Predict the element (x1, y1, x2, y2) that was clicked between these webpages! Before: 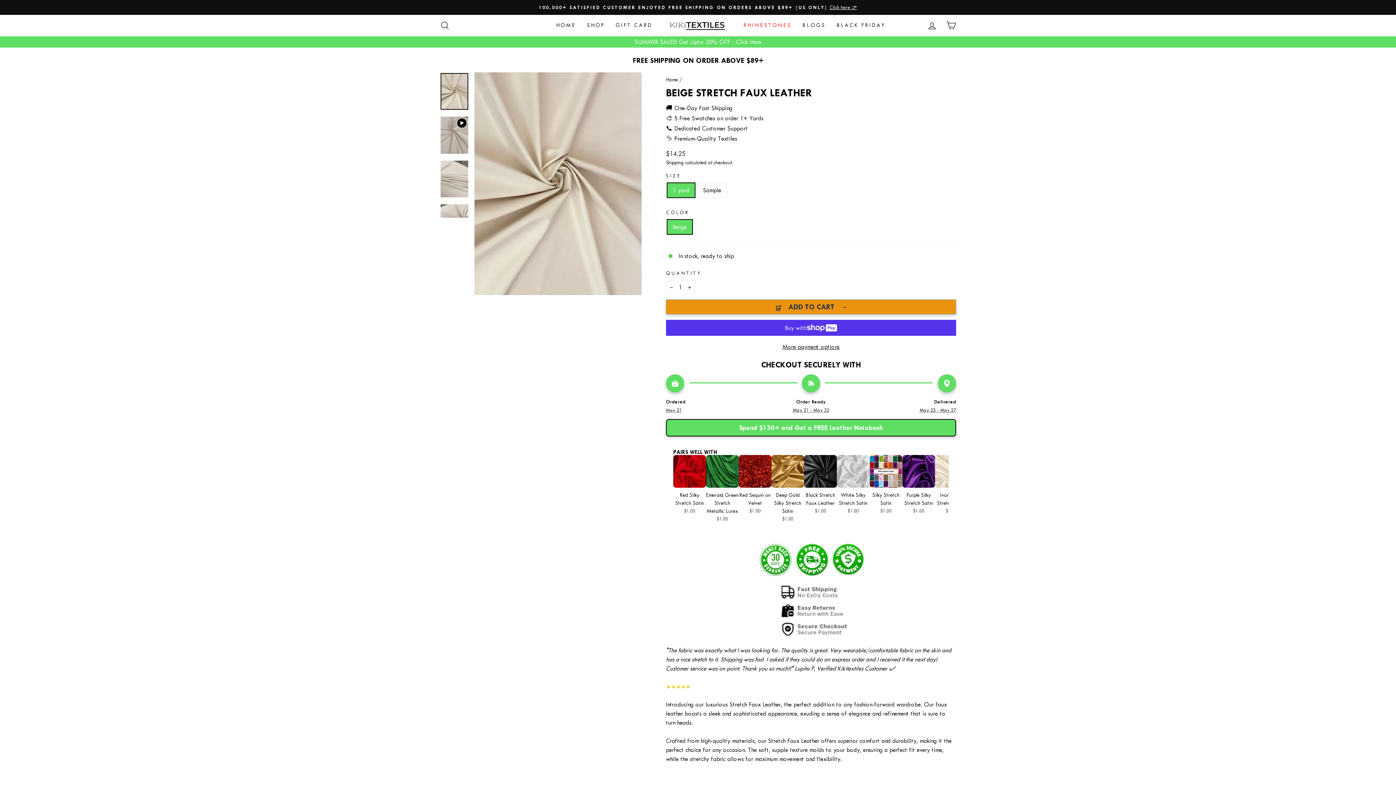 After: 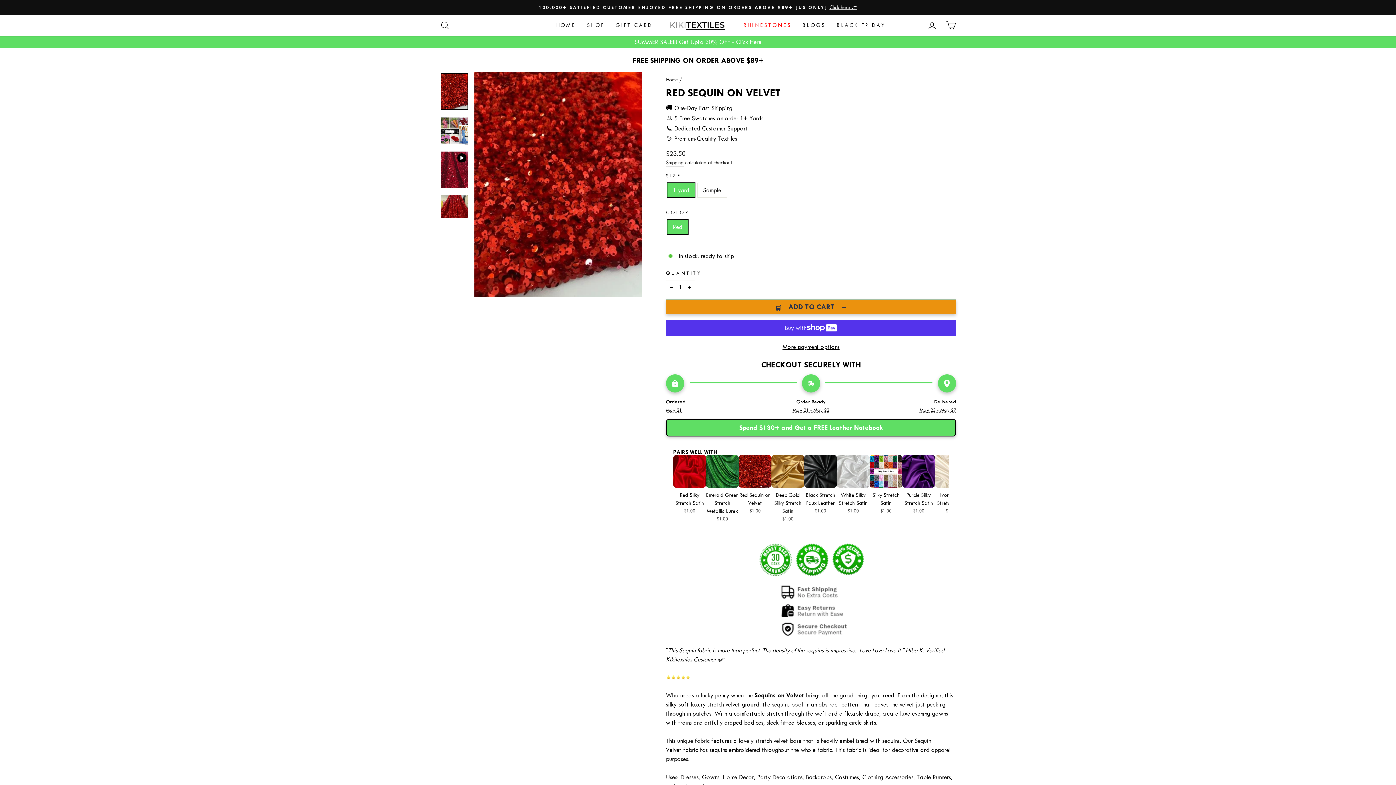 Action: bbox: (738, 455, 771, 514) label: Red Sequin on Velvet

$1.00